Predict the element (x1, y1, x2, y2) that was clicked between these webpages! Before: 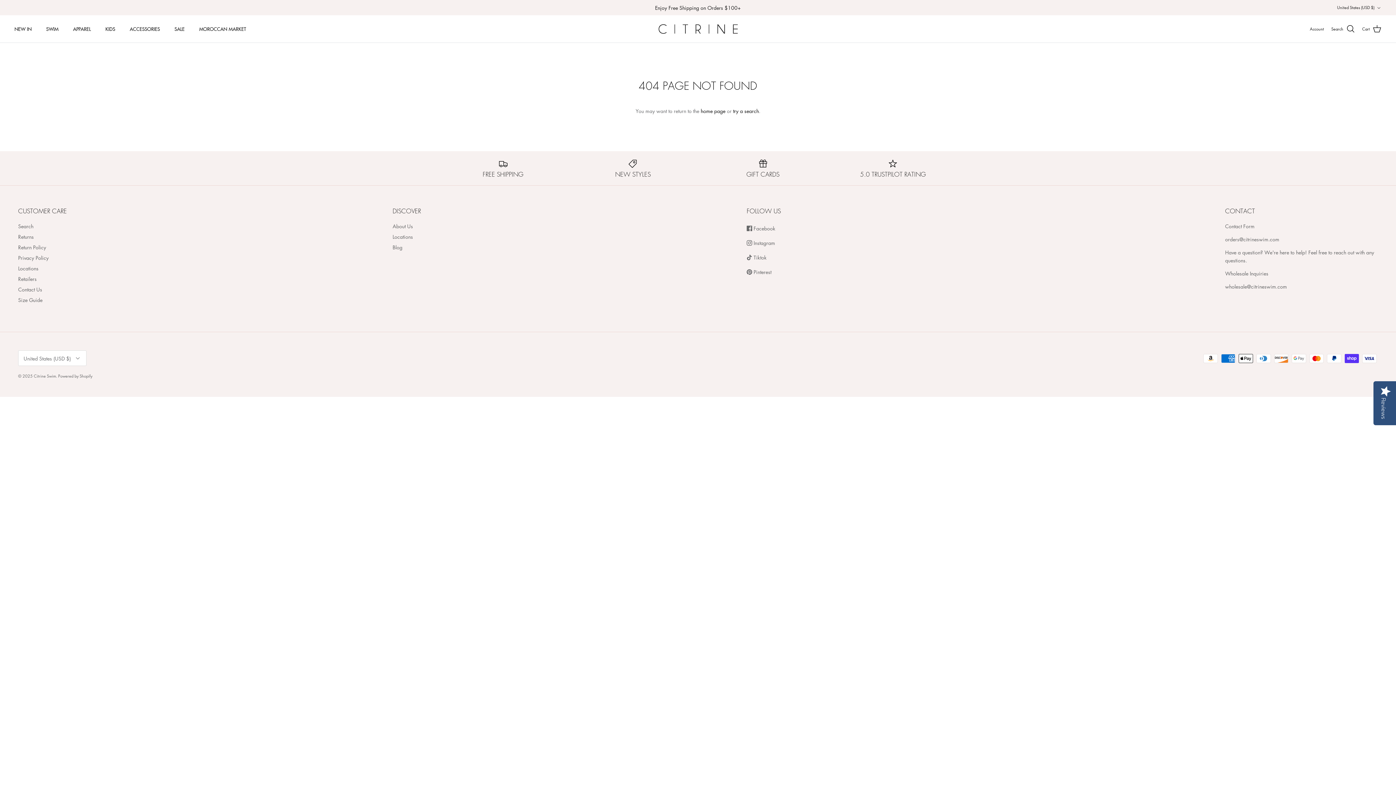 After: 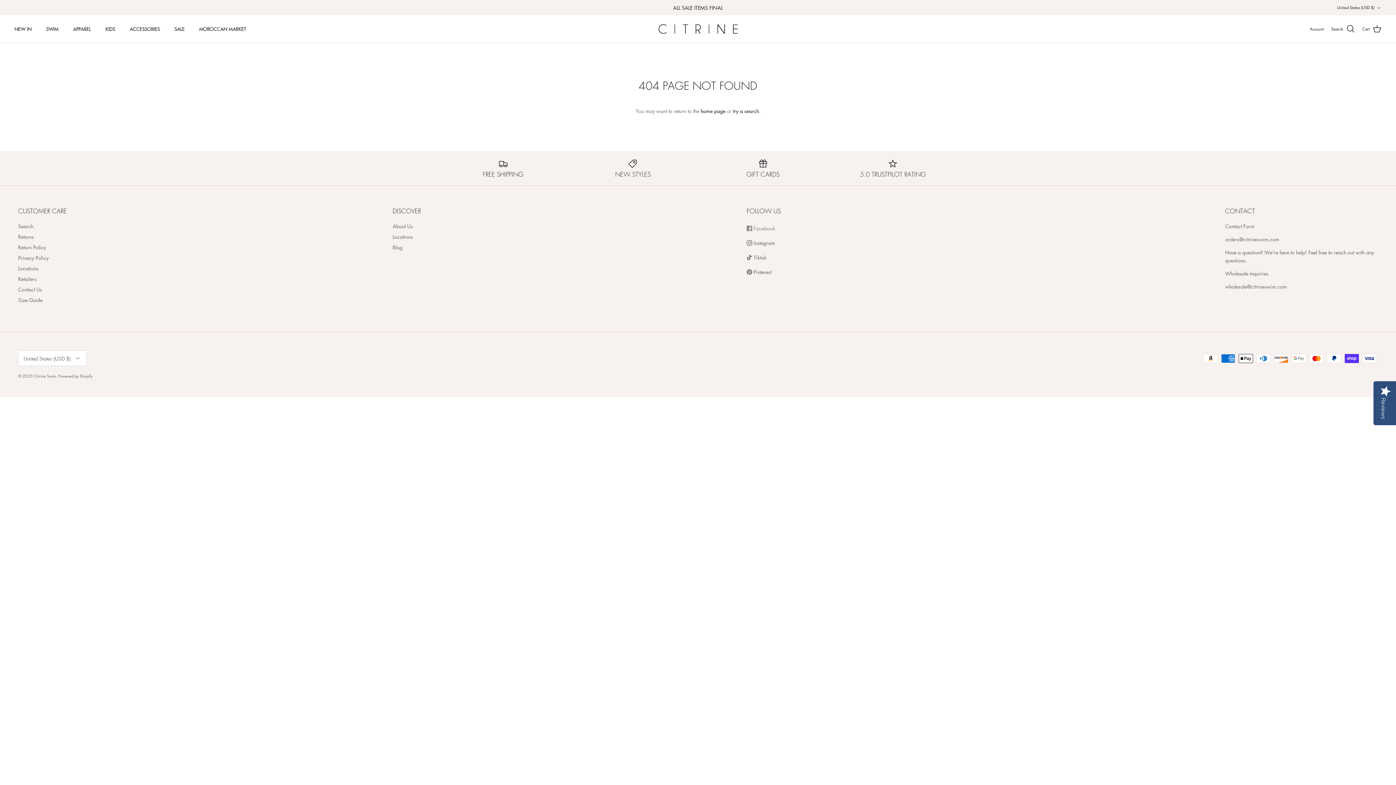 Action: bbox: (746, 225, 775, 231) label: Facebook